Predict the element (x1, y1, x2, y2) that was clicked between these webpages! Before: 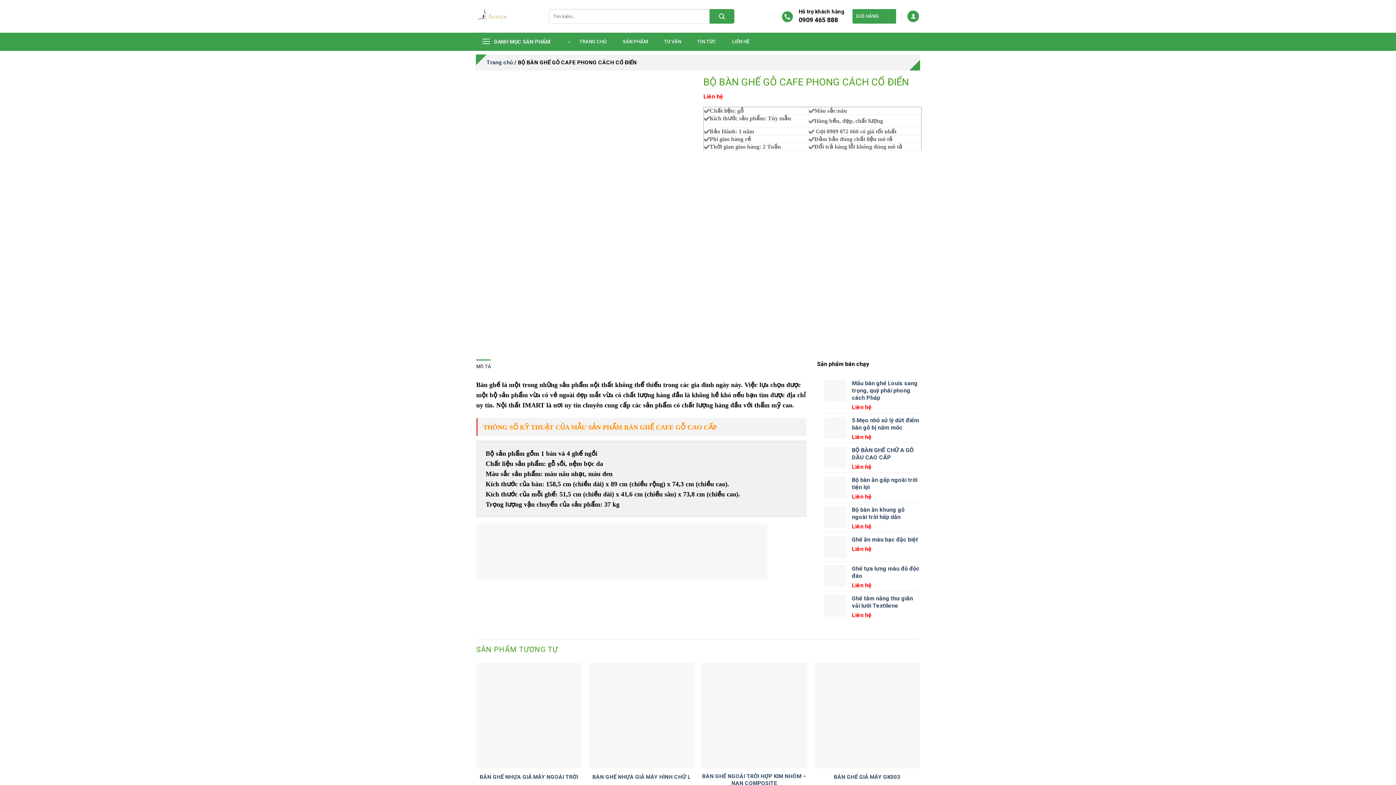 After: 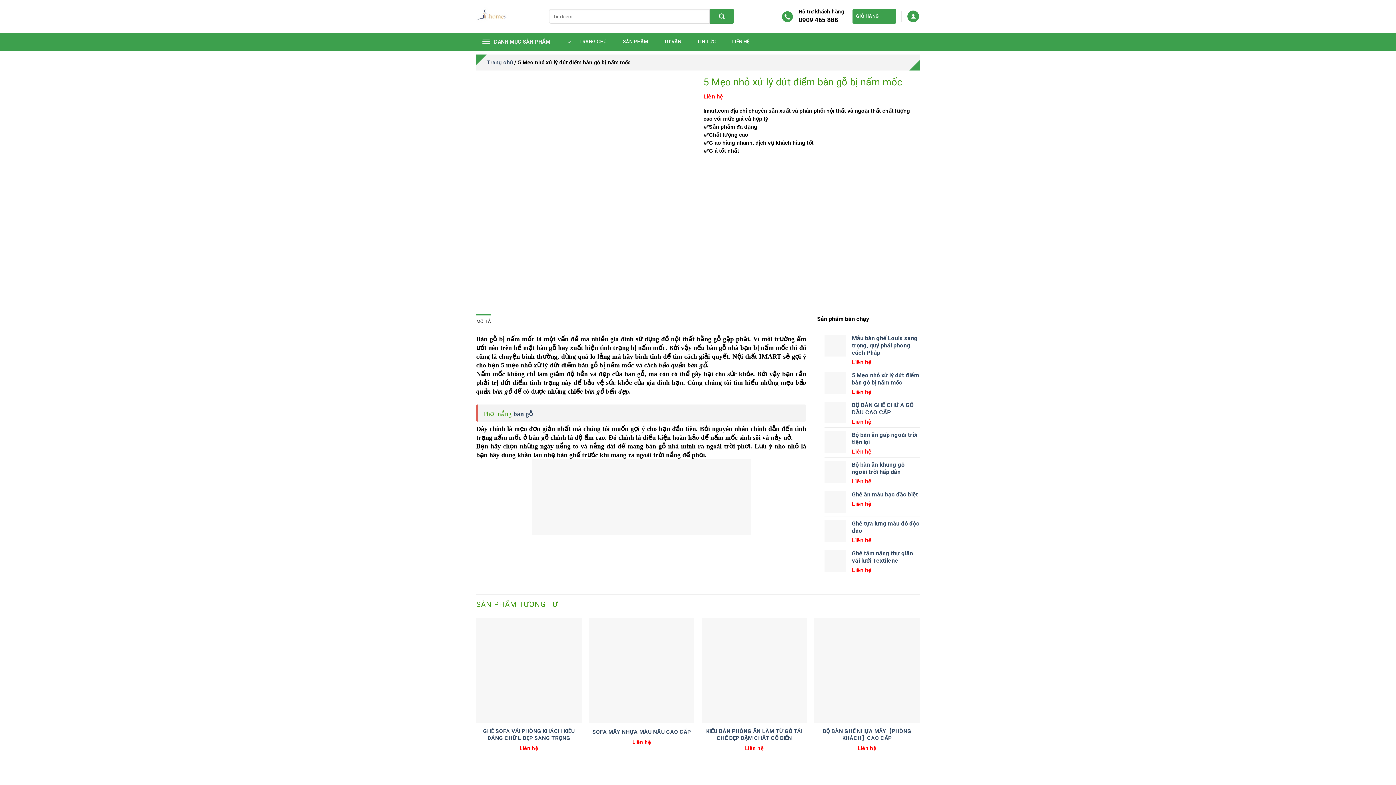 Action: bbox: (852, 417, 920, 431) label: 5 Mẹo nhỏ xử lý dứt điểm bàn gỗ bị nấm mốc